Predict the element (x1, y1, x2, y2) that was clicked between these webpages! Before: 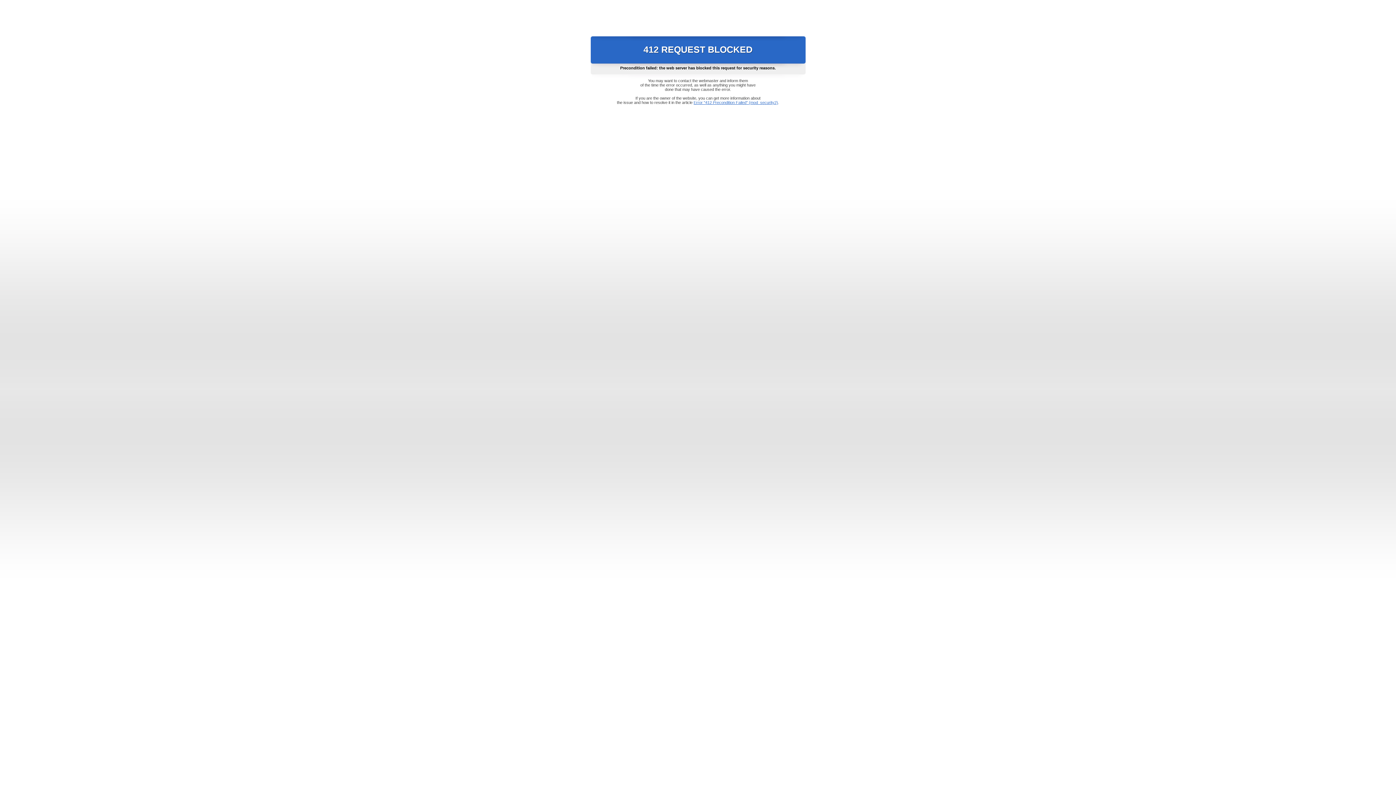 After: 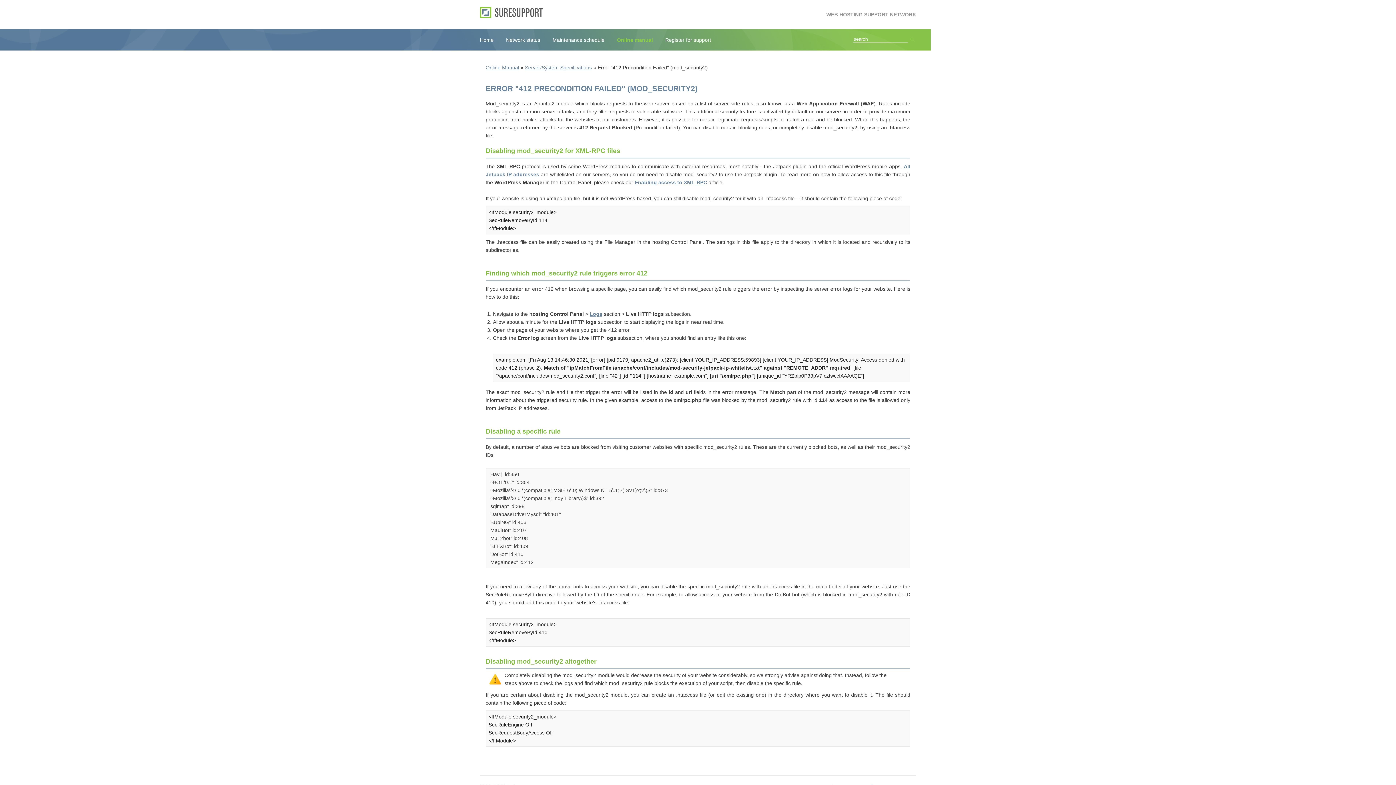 Action: label: Error "412 Precondition Failed" (mod_security2) bbox: (693, 100, 778, 104)